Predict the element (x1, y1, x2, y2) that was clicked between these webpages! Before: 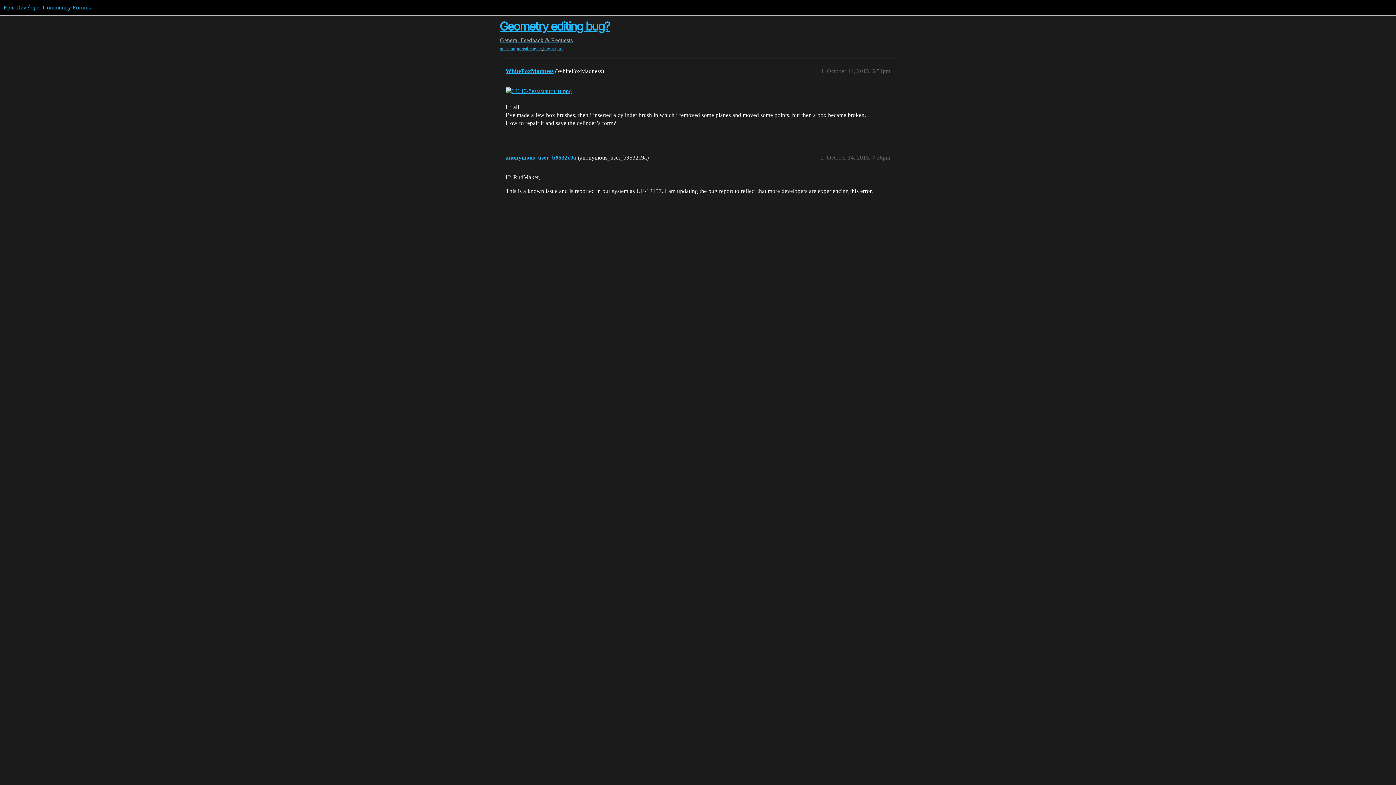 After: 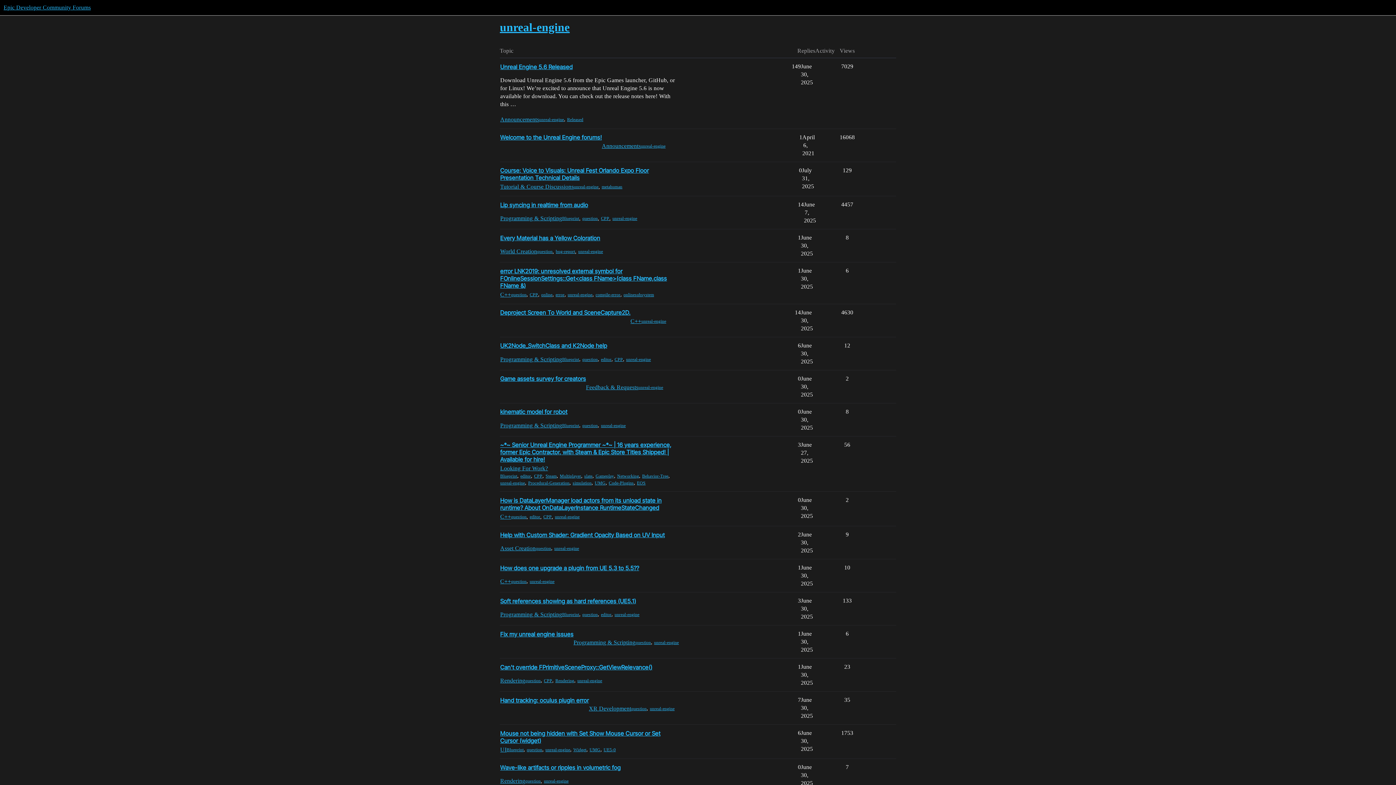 Action: label: unreal-engine bbox: (517, 45, 541, 51)